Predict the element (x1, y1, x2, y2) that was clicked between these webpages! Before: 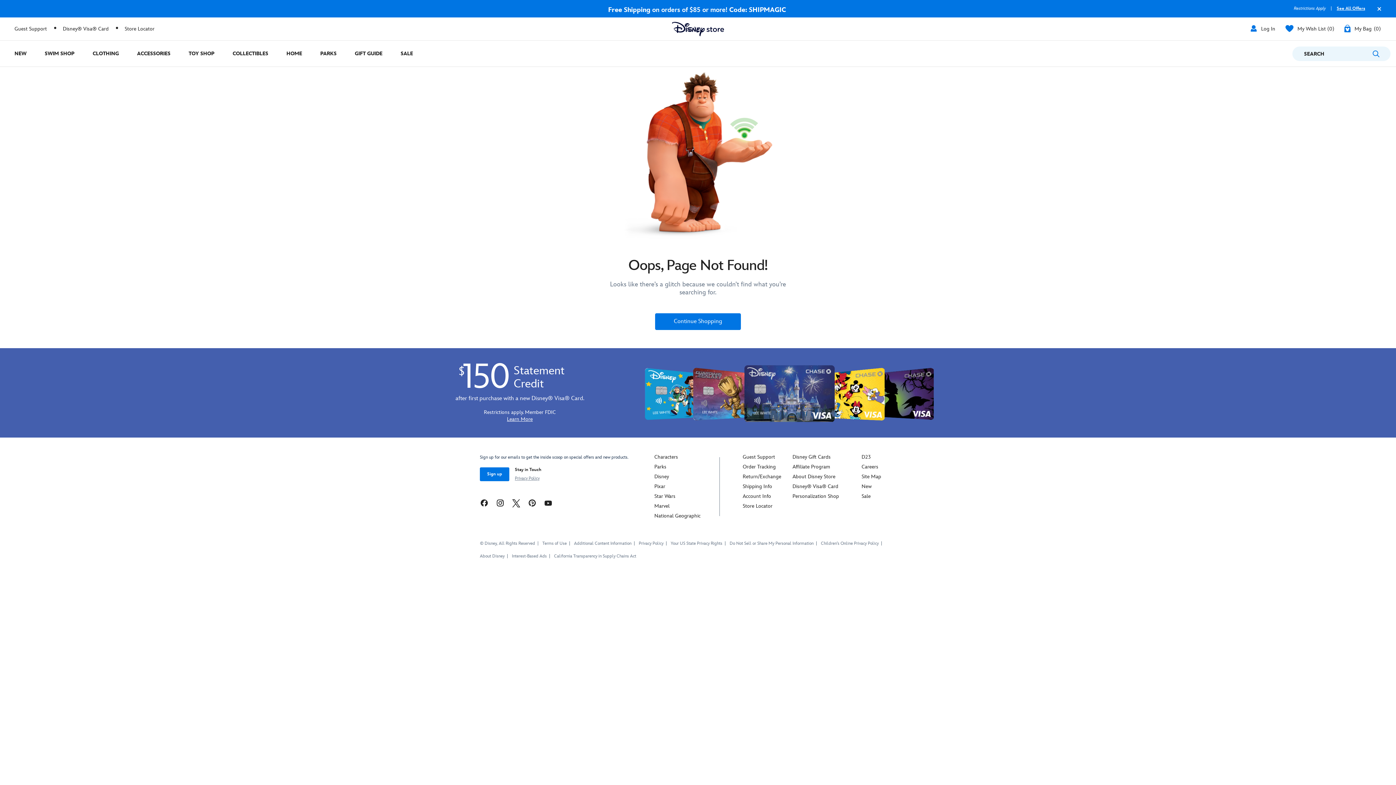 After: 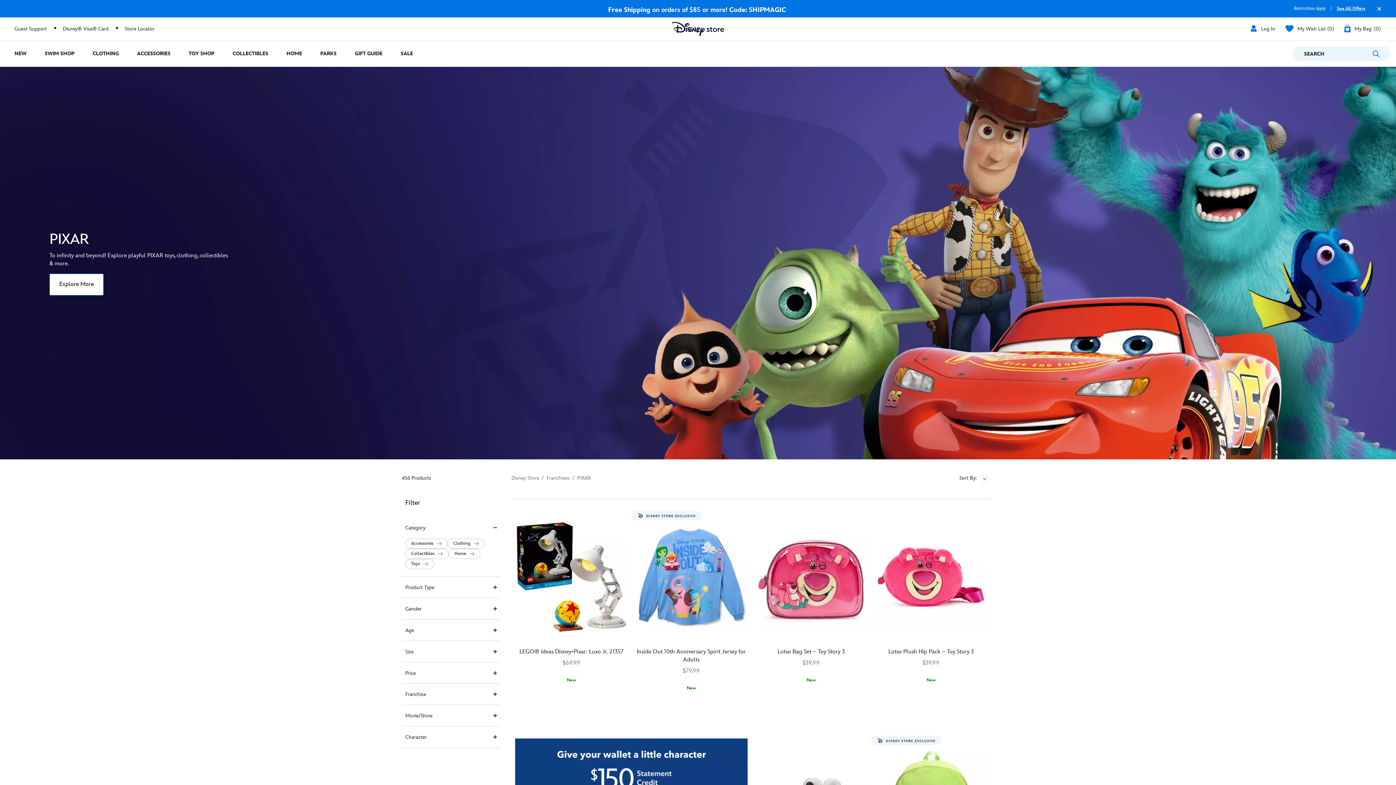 Action: bbox: (654, 483, 665, 489) label: Pixar